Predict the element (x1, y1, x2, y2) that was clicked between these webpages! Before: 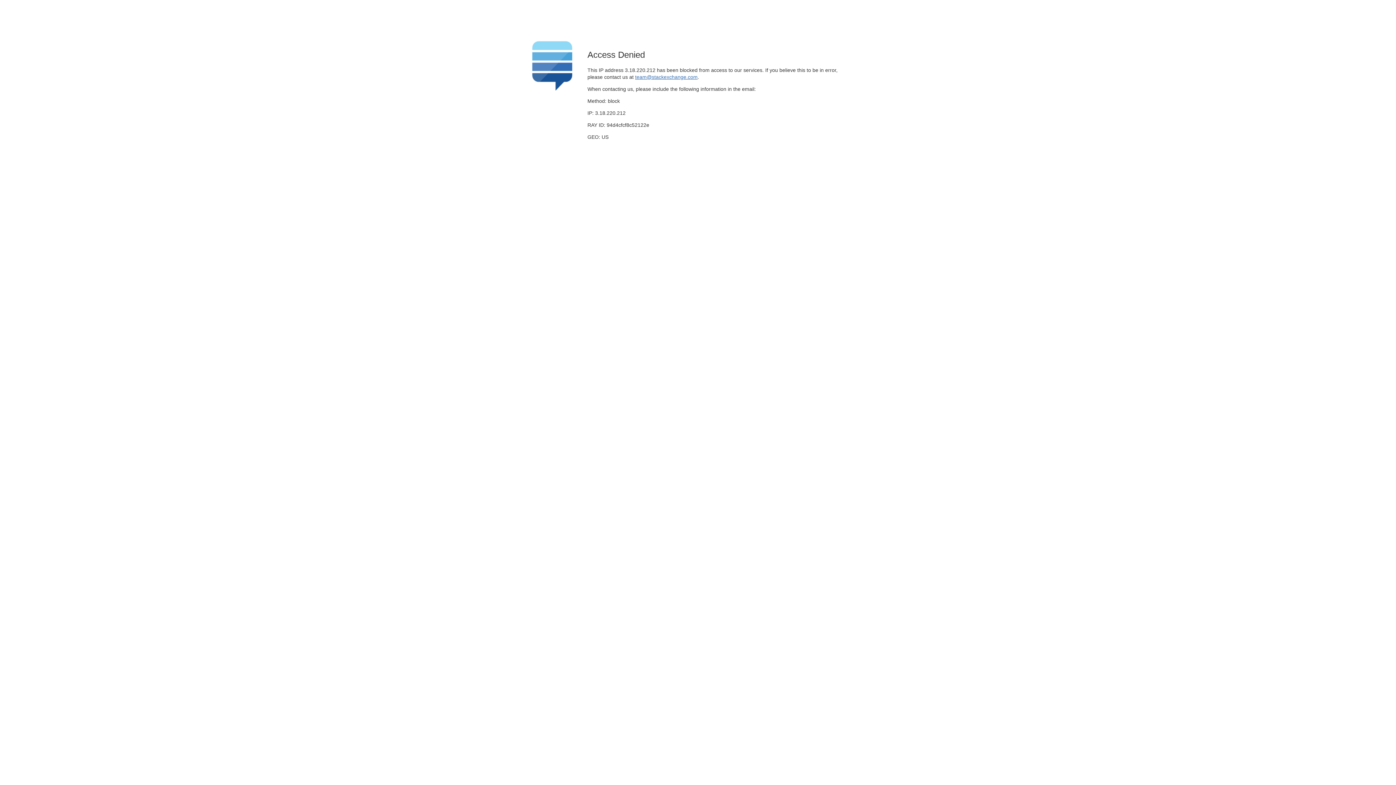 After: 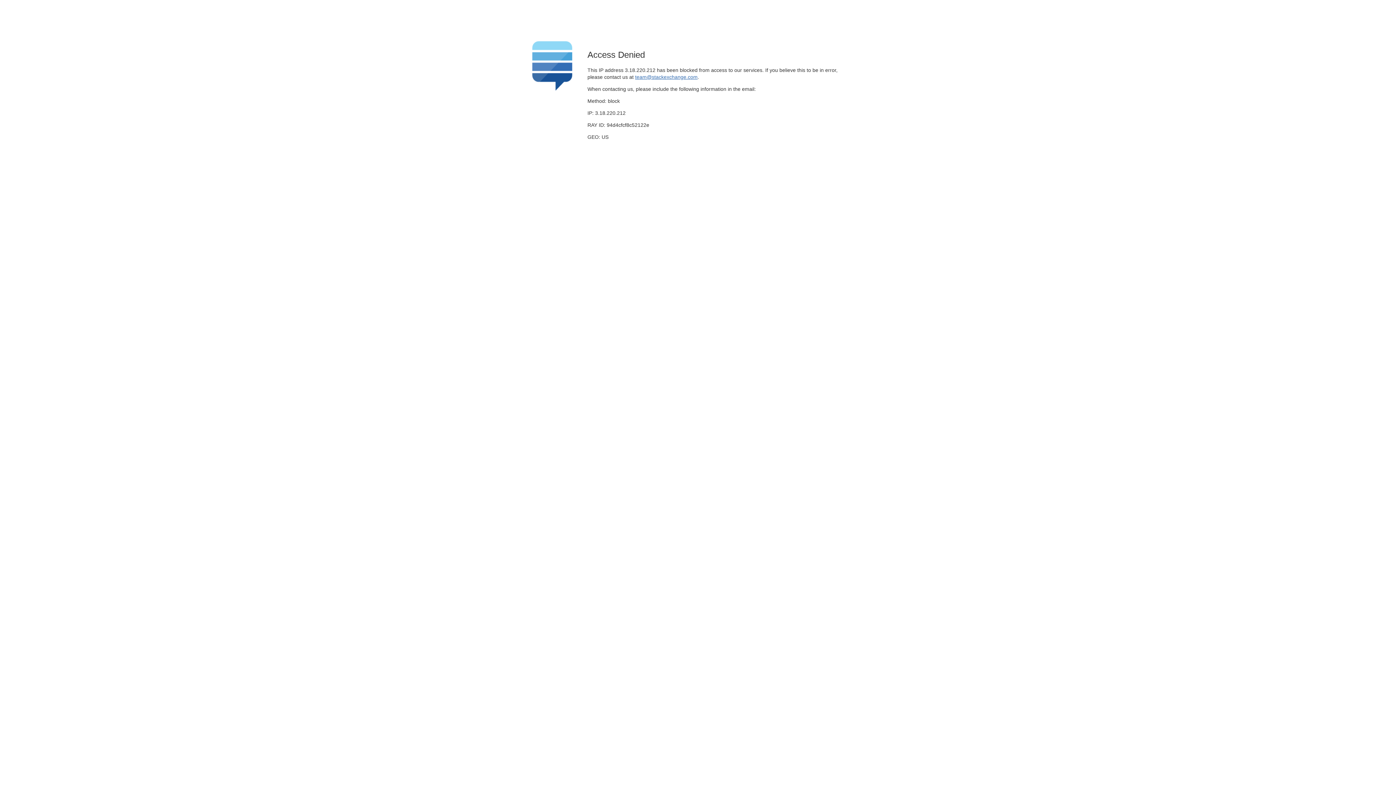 Action: label: team@stackexchange.com bbox: (635, 74, 697, 79)